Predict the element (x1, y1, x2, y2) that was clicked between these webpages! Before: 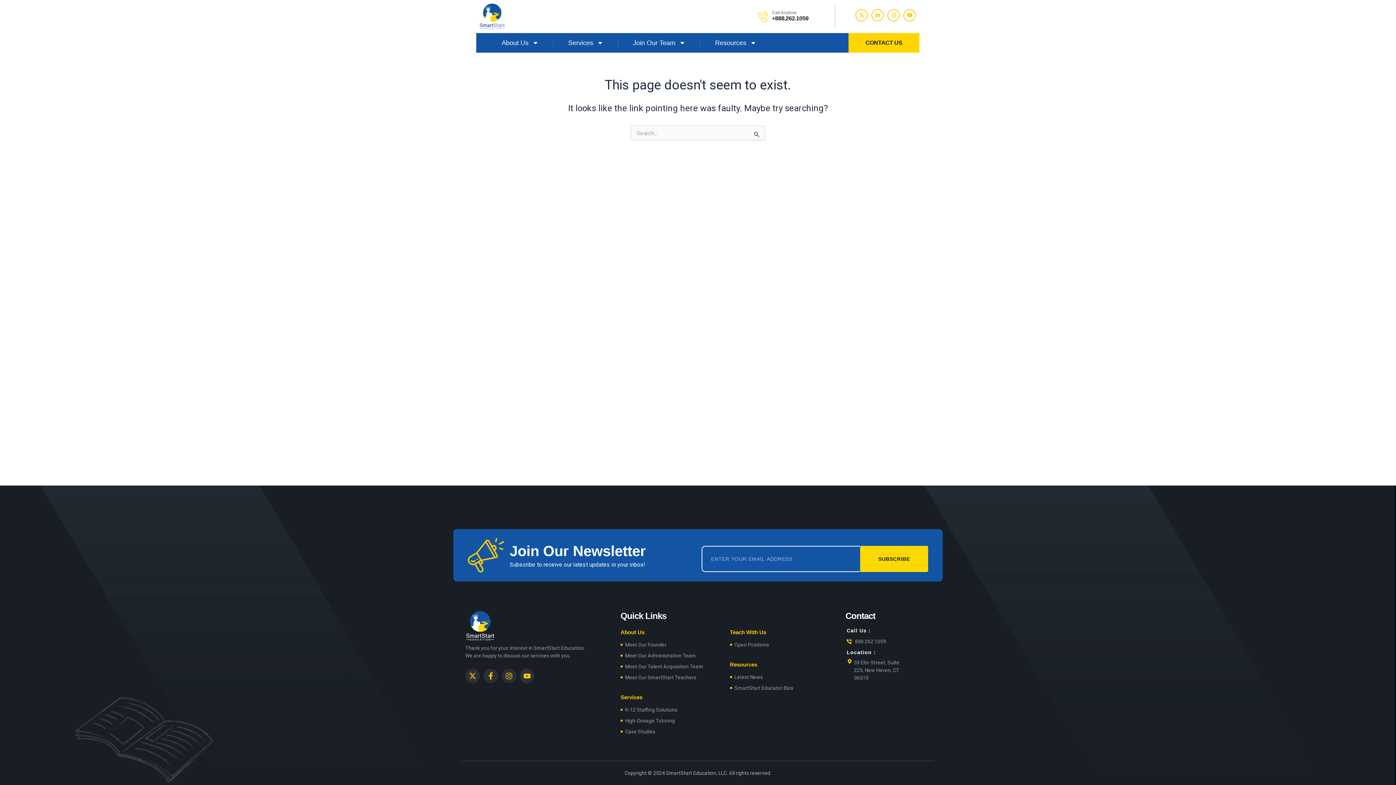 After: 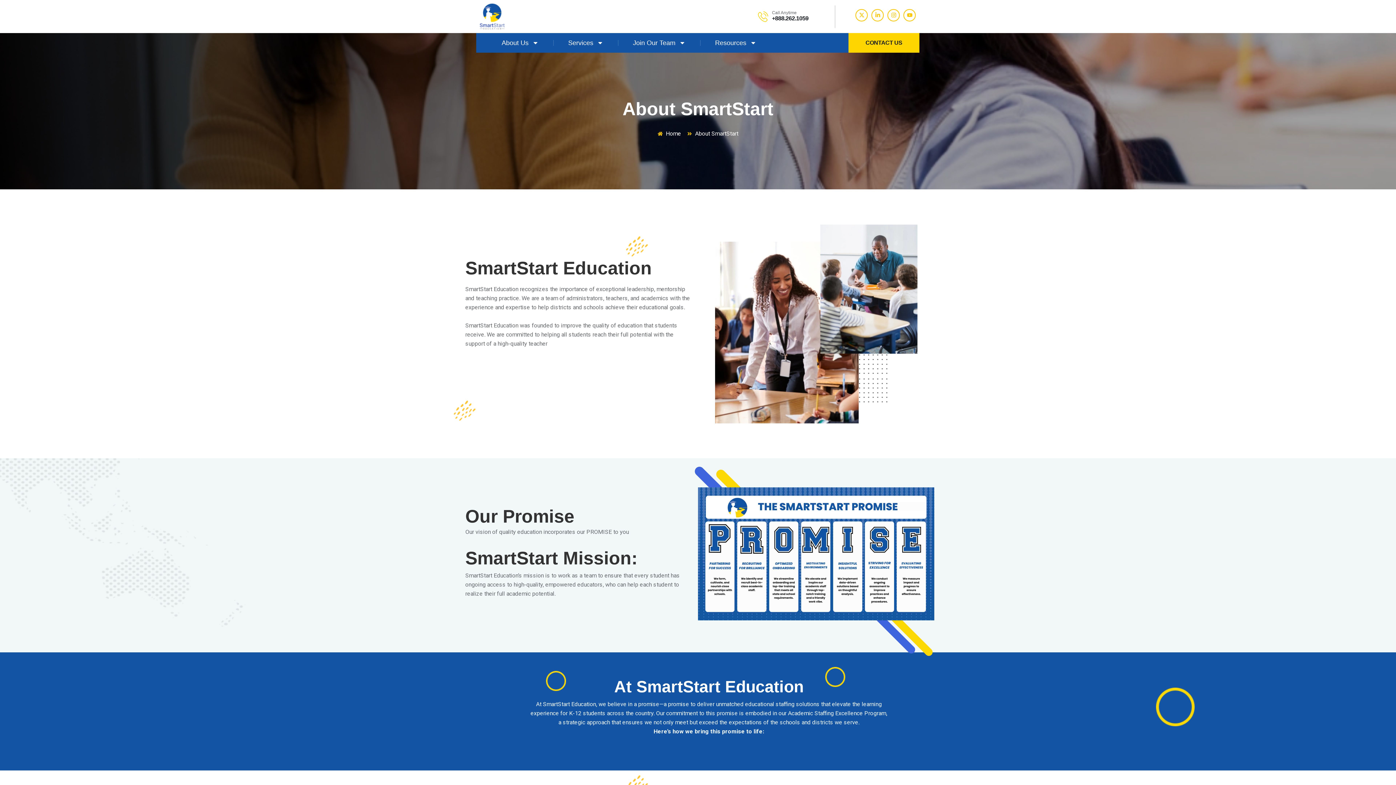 Action: bbox: (620, 629, 644, 635) label: About Us